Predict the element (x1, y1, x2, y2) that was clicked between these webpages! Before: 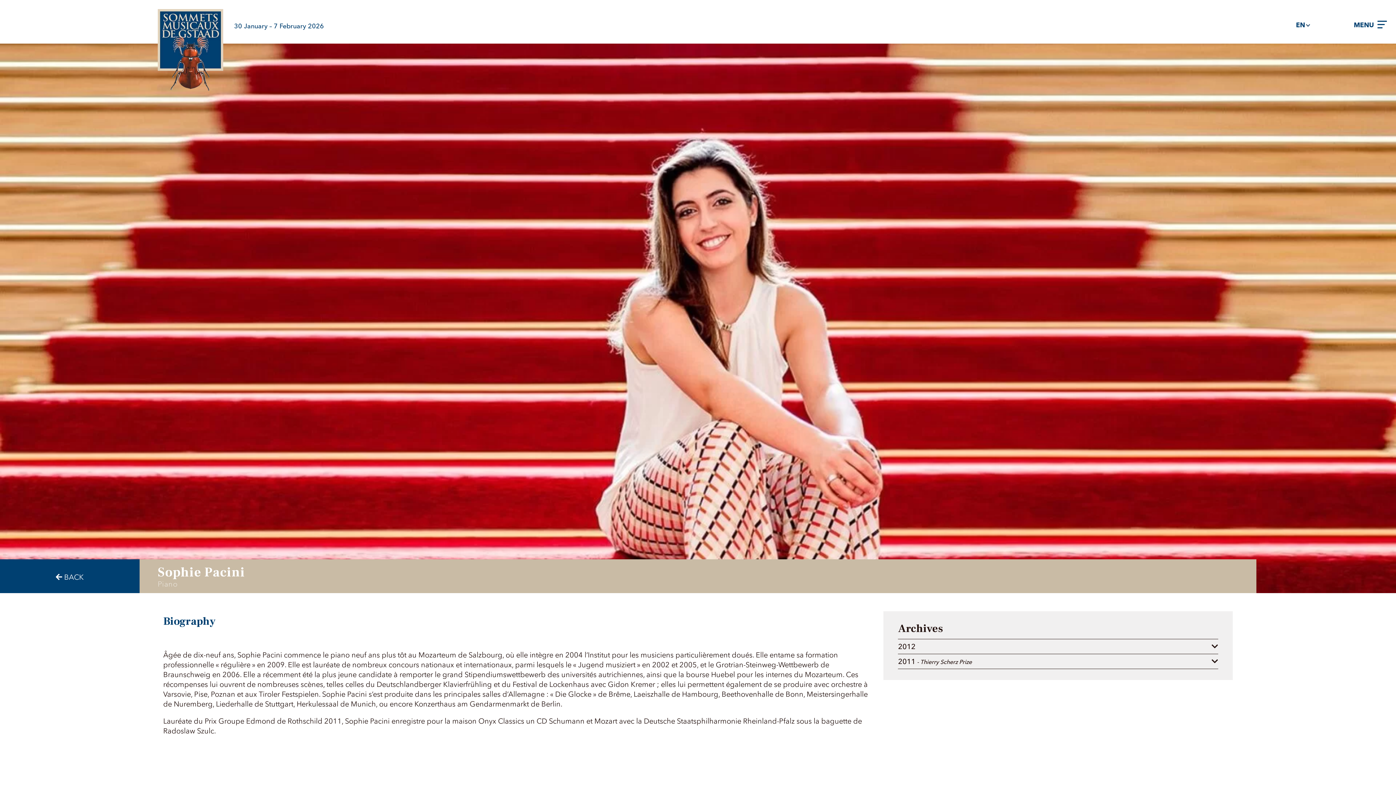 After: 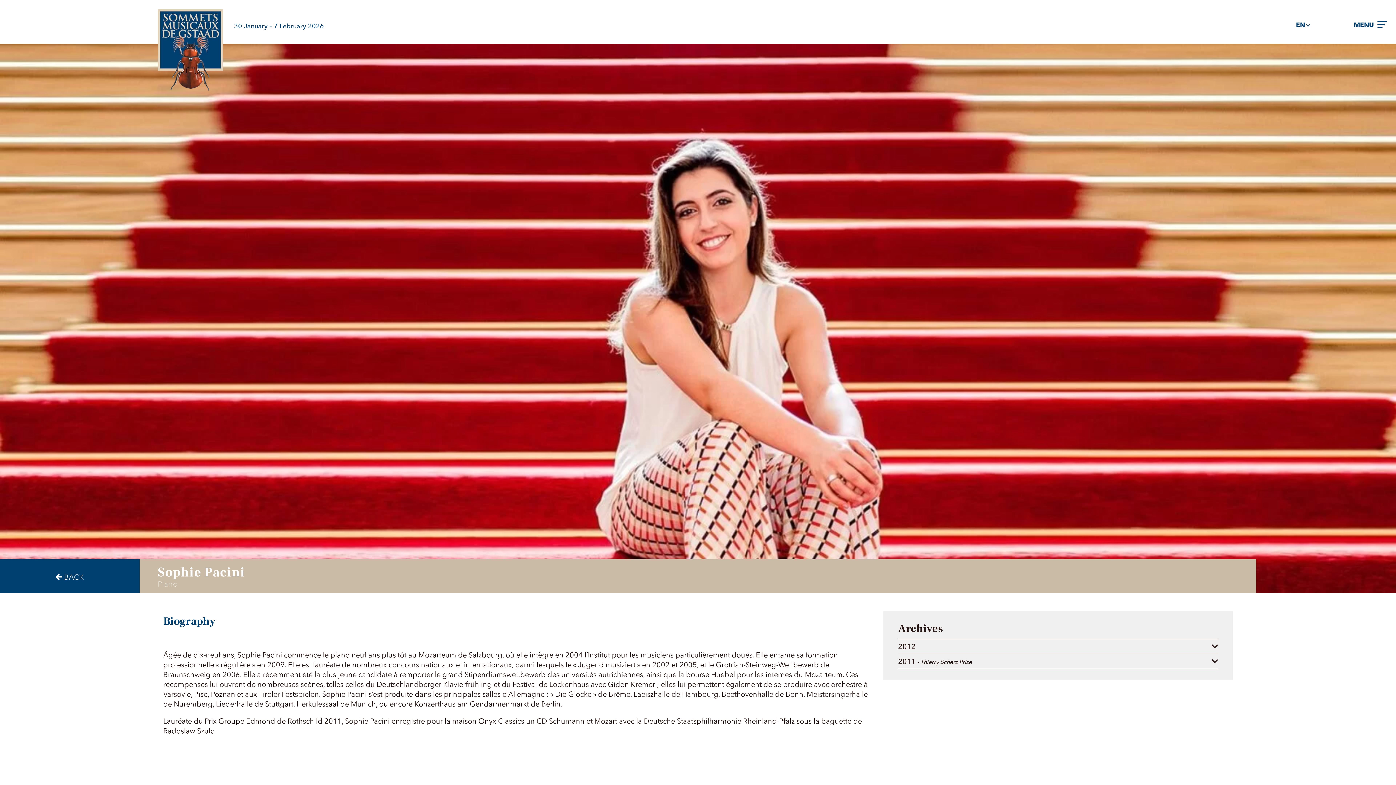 Action: bbox: (55, 573, 83, 581) label:  BACK